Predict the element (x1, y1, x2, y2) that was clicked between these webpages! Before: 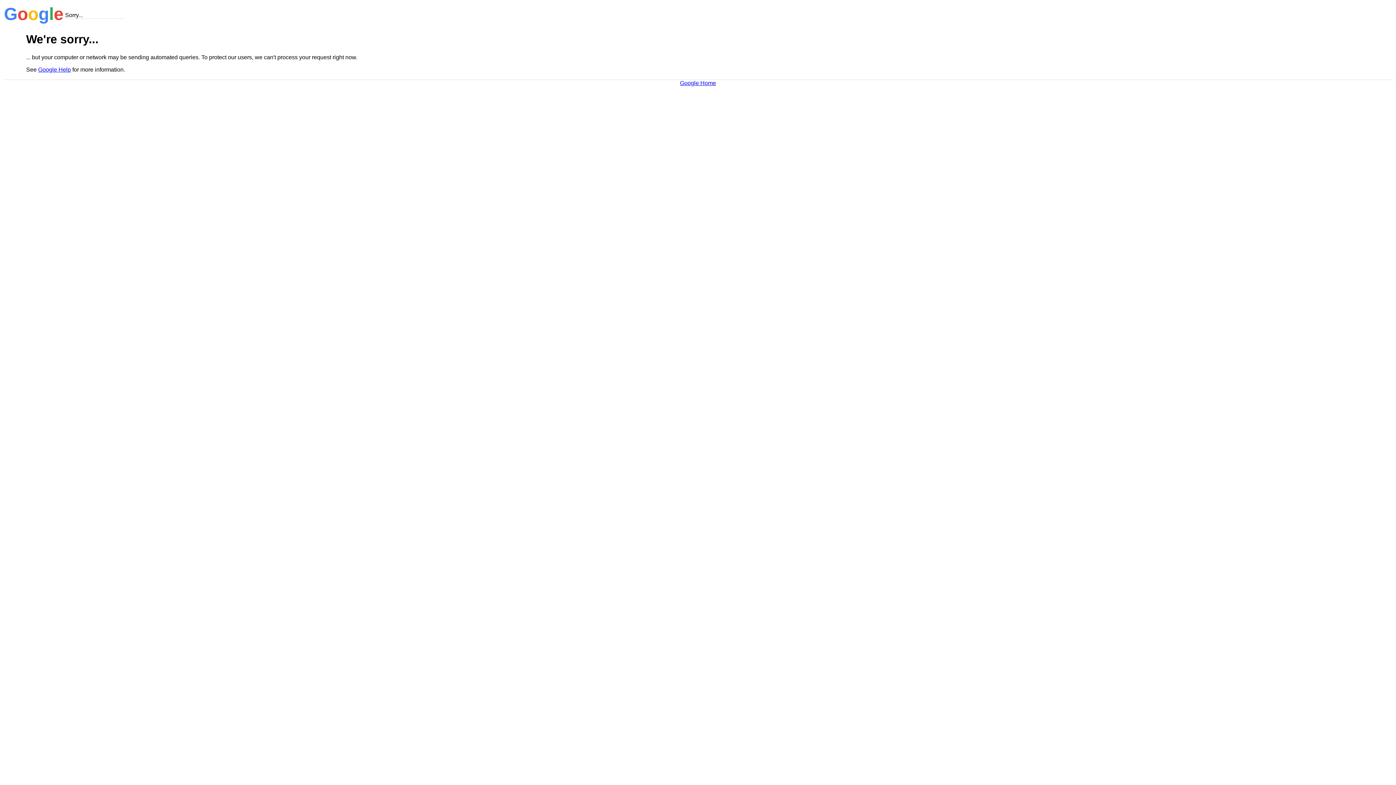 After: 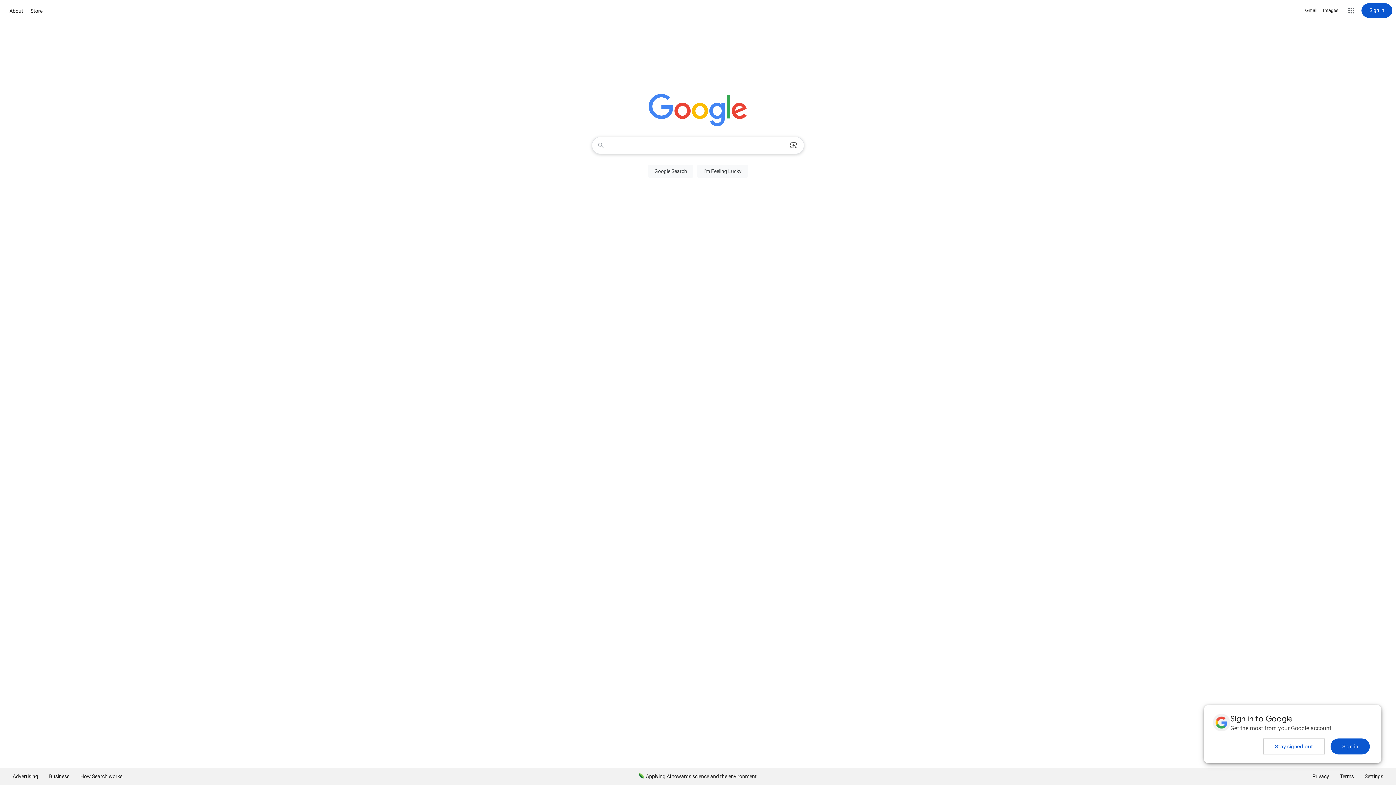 Action: bbox: (680, 79, 716, 86) label: Google Home